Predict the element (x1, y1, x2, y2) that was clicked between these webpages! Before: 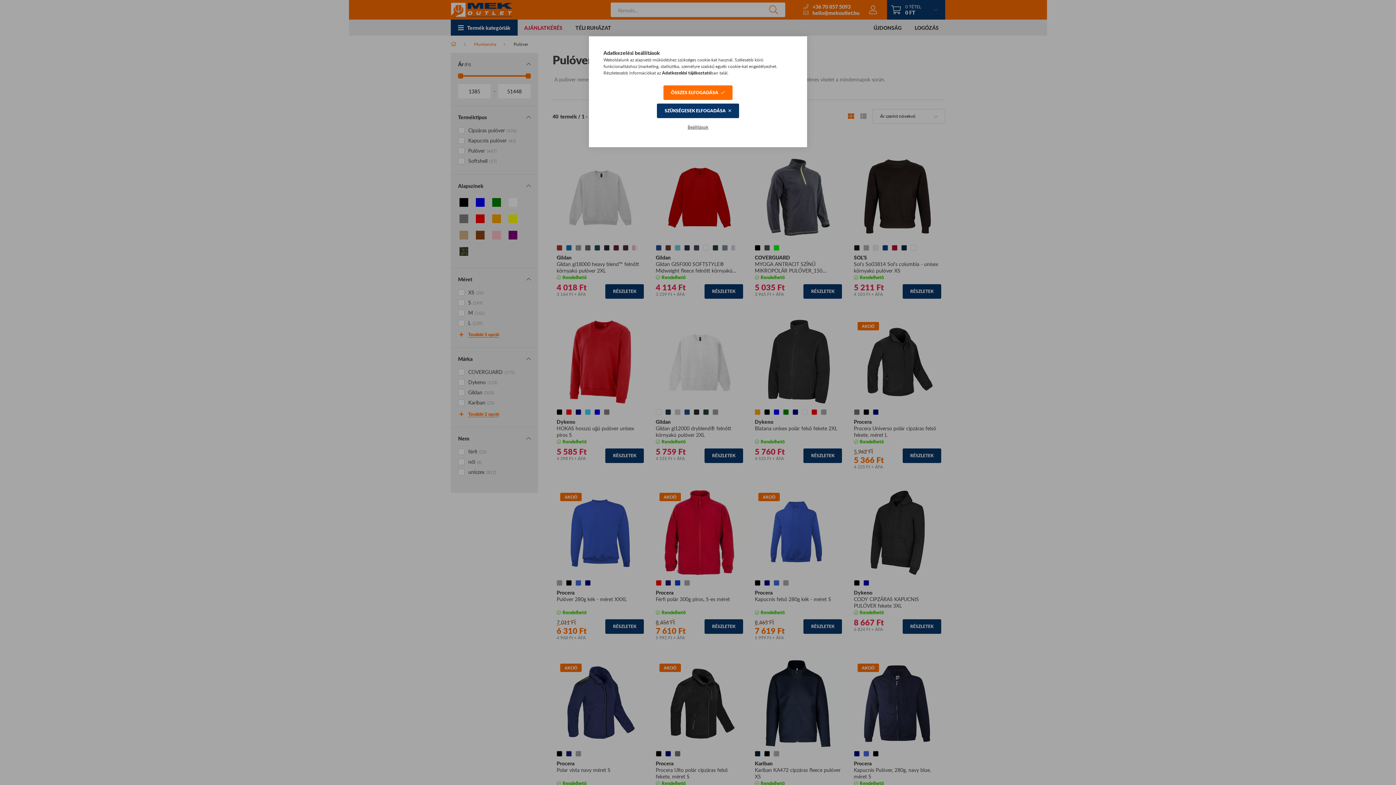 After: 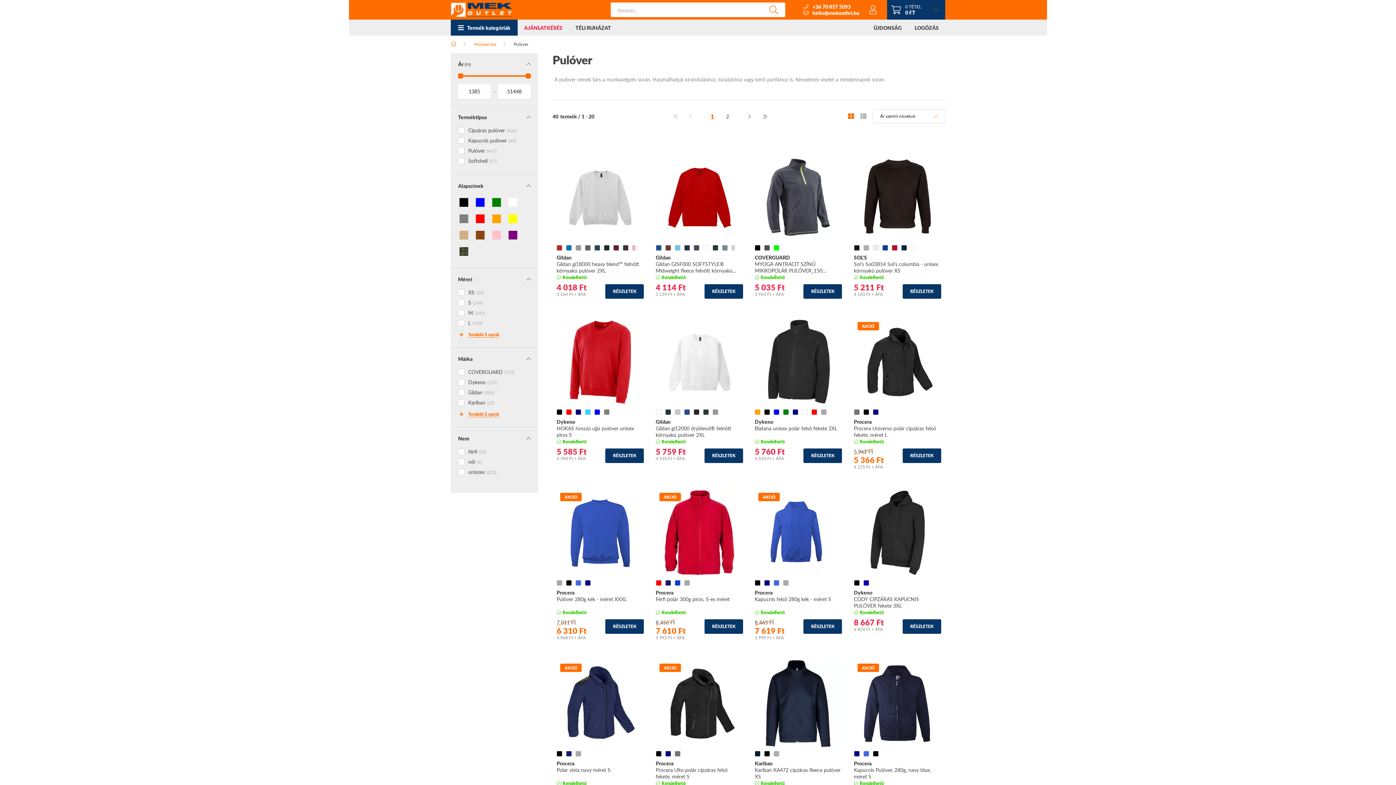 Action: label: ÖSSZES ELFOGADÁSA bbox: (663, 85, 732, 100)